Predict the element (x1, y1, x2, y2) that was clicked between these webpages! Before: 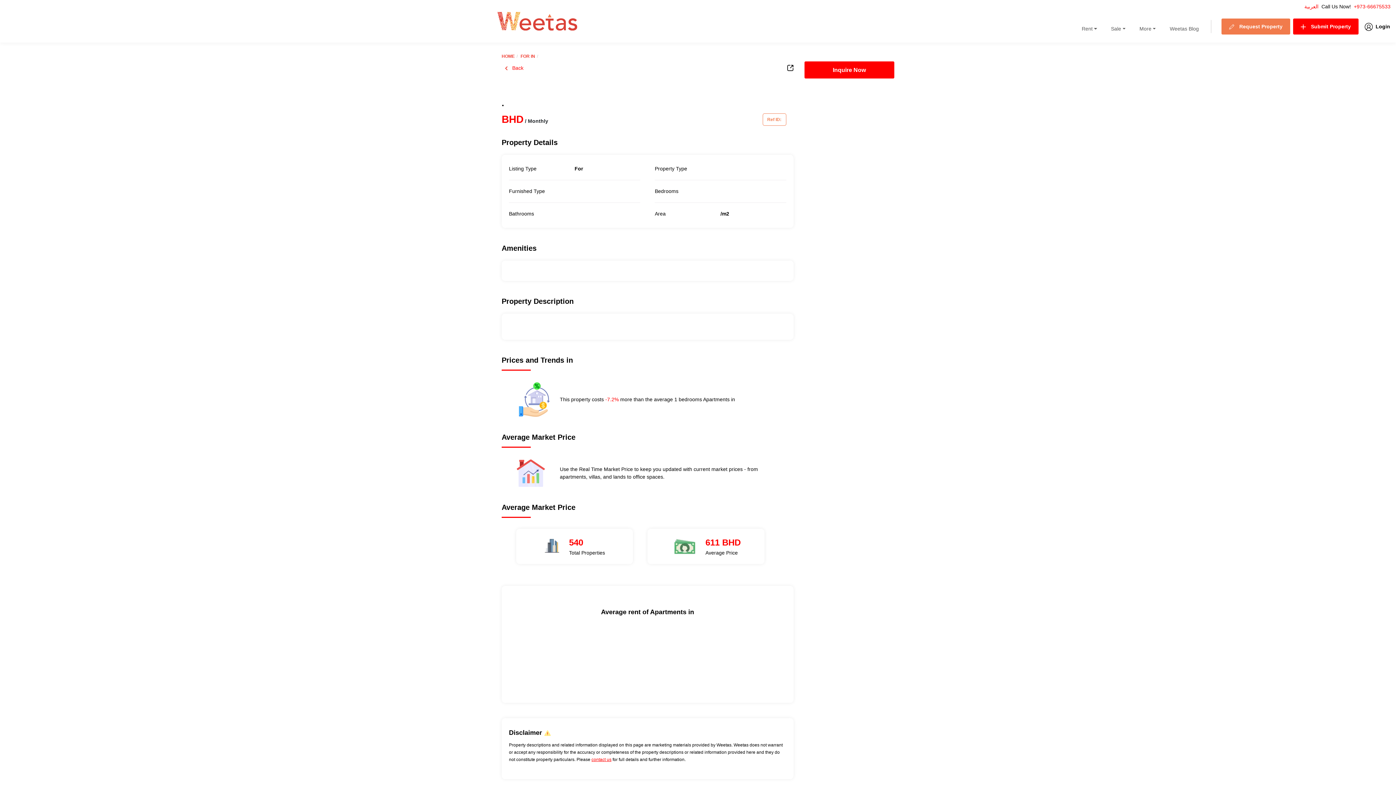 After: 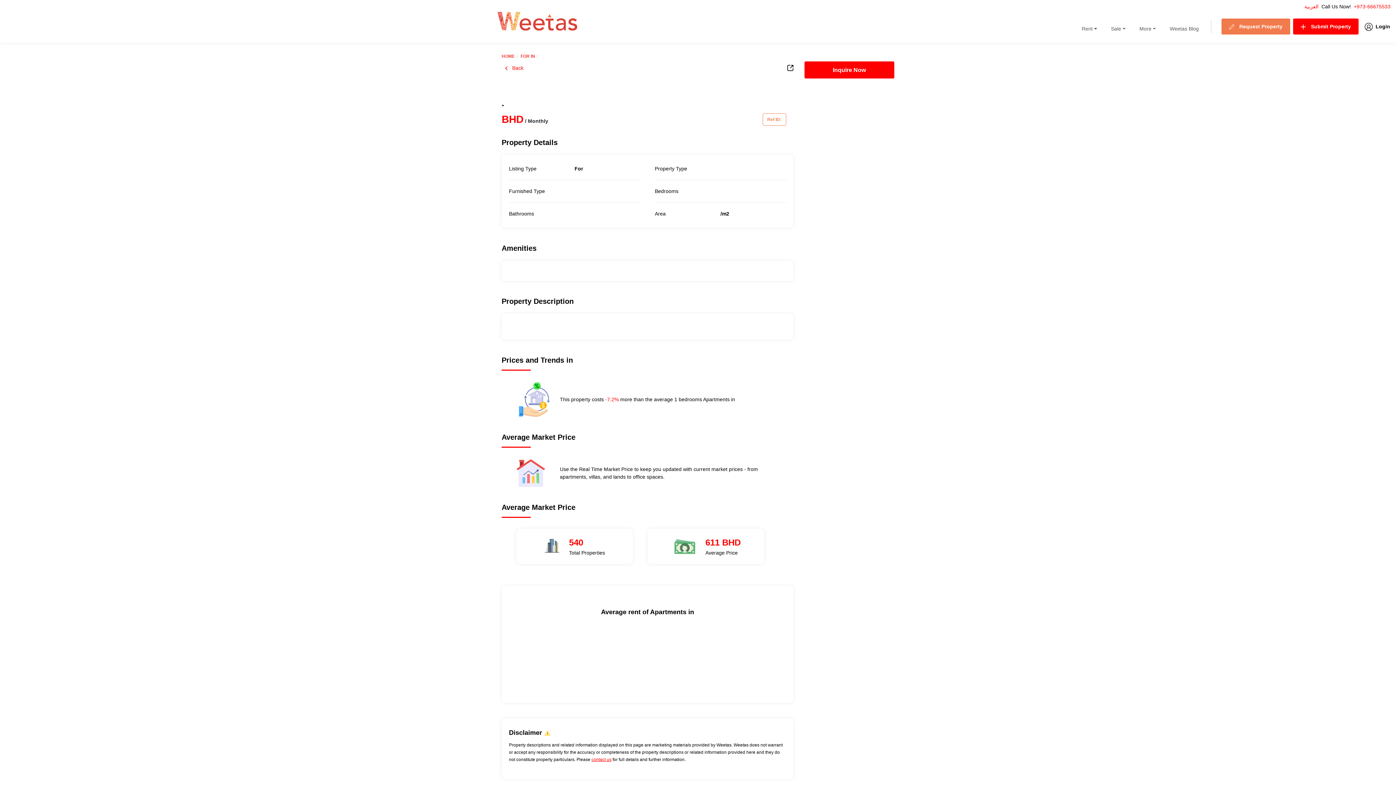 Action: bbox: (520, 53, 535, 58) label: FOR IN